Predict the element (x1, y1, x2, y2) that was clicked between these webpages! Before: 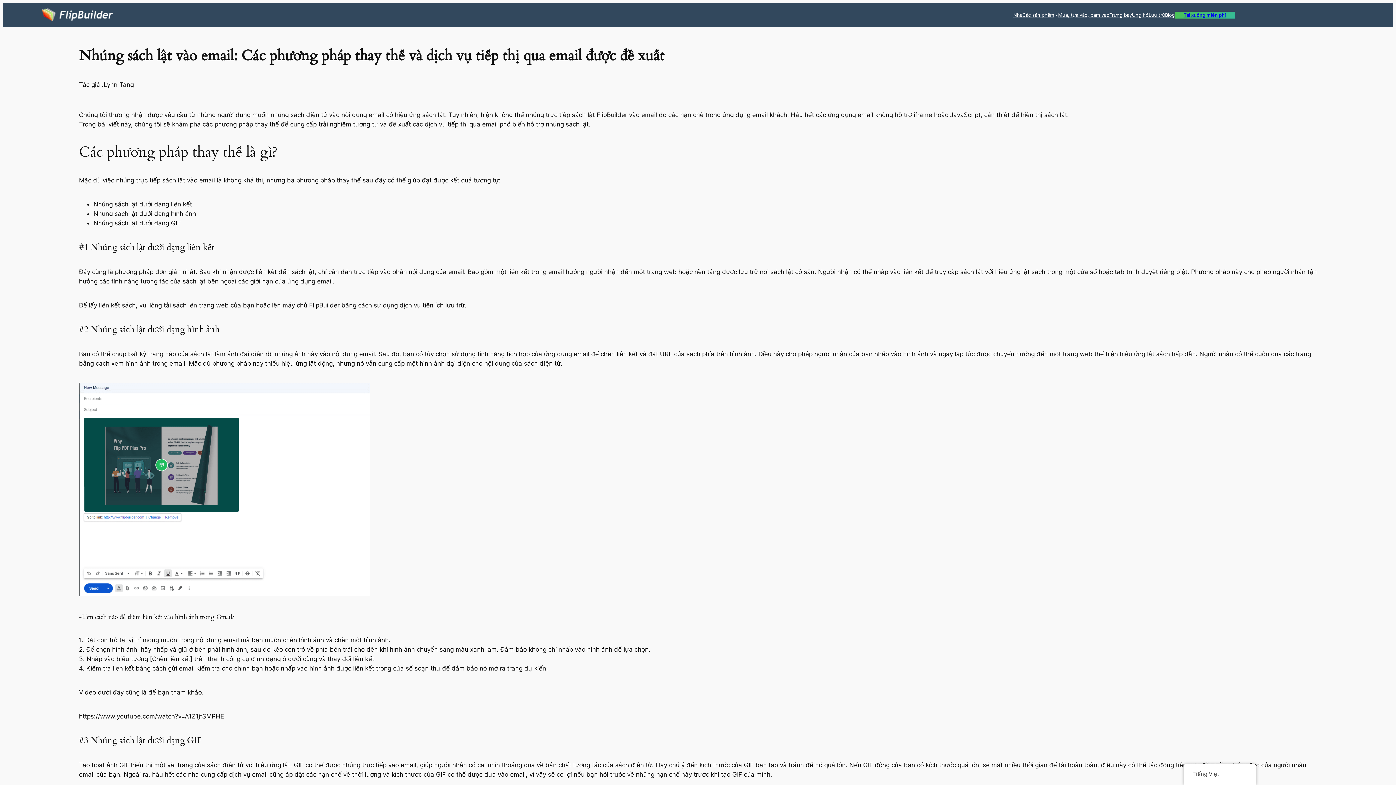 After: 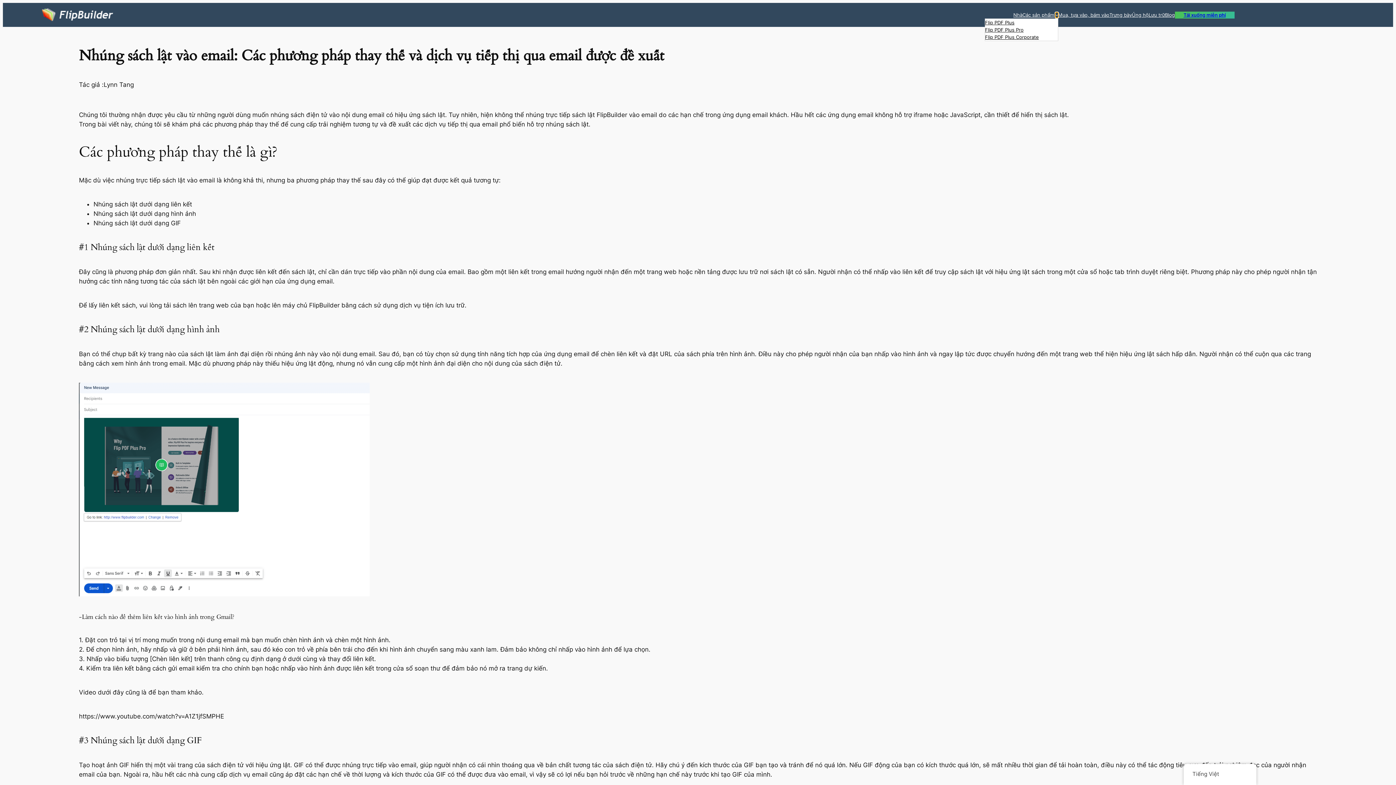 Action: bbox: (1055, 13, 1058, 16) label: Sản phẩm menu con